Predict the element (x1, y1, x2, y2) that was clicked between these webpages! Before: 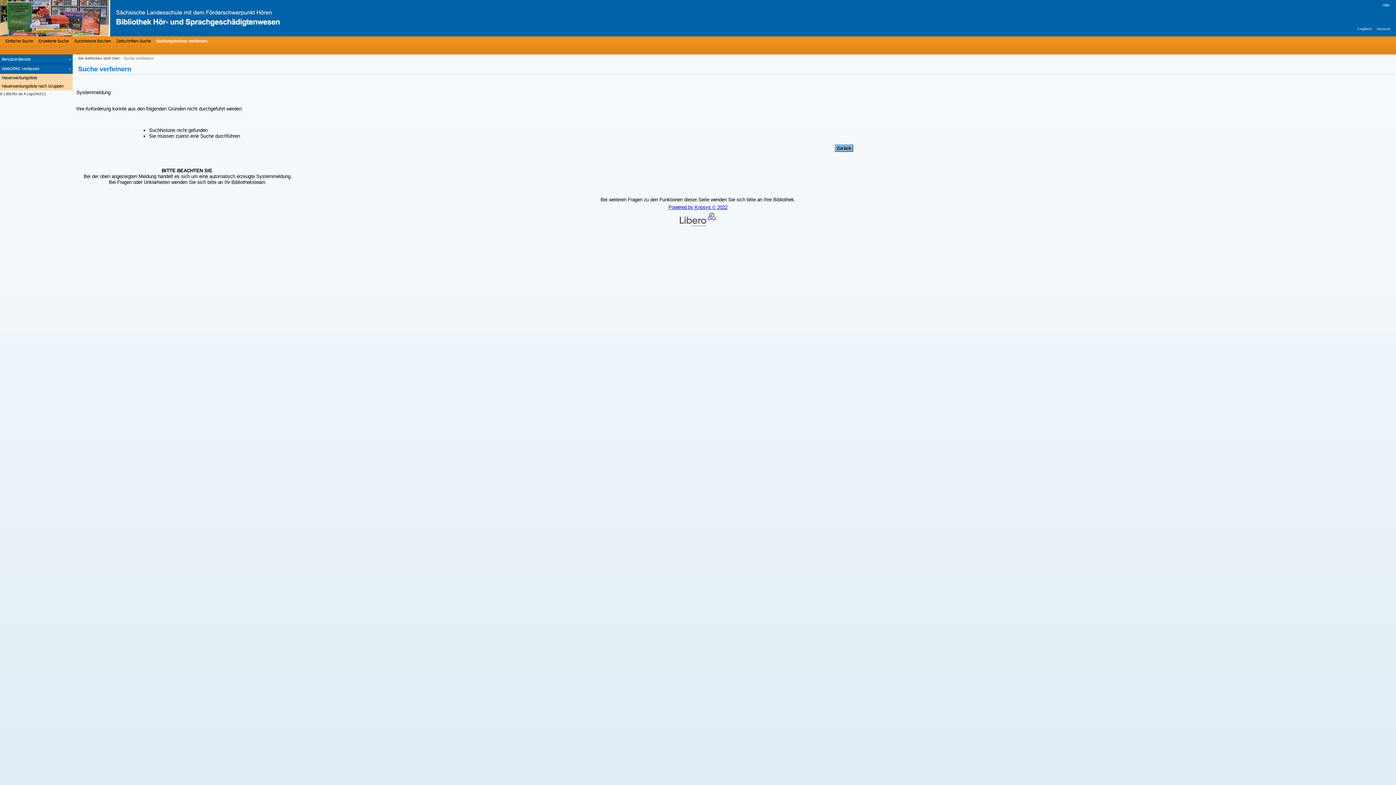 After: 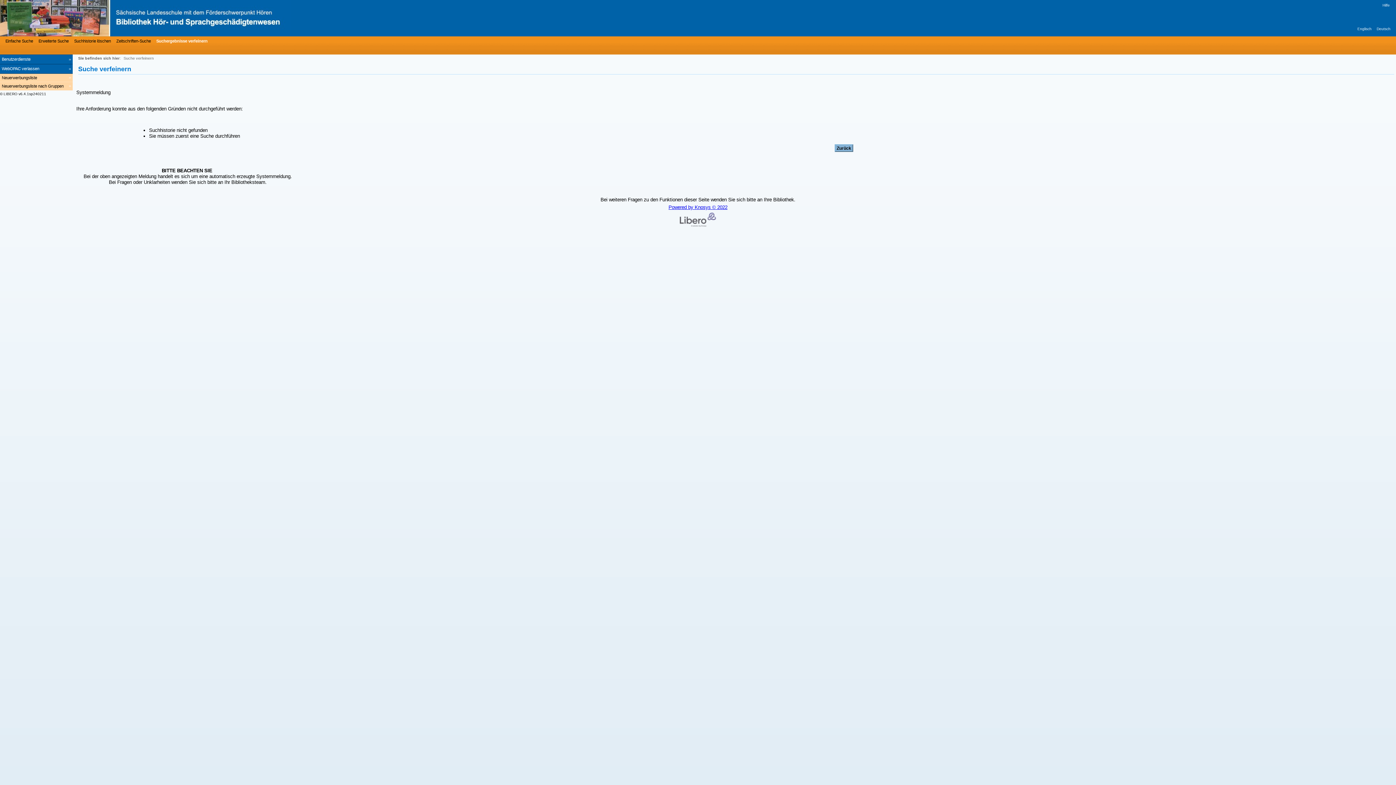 Action: bbox: (1, 204, 1394, 227) label: Powered by Knosys © 2022